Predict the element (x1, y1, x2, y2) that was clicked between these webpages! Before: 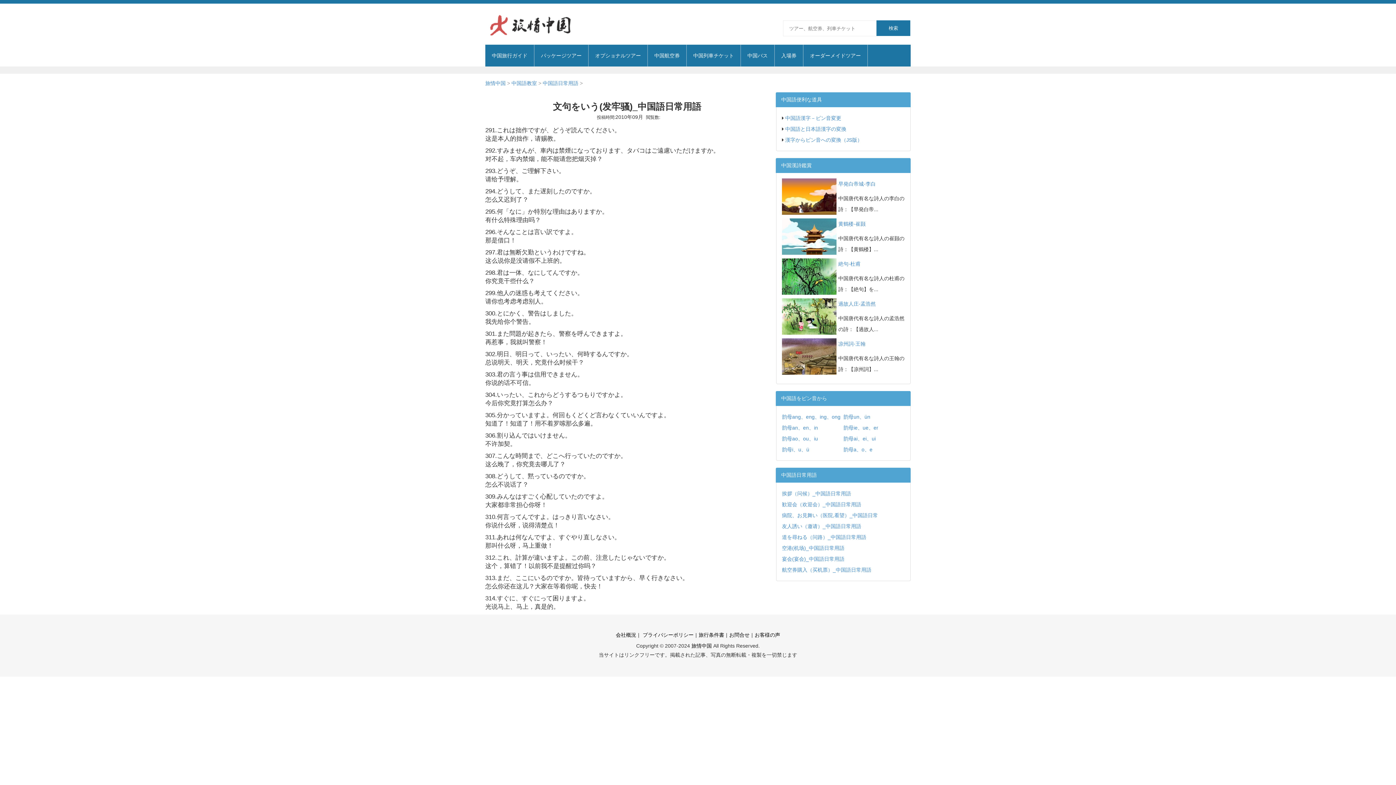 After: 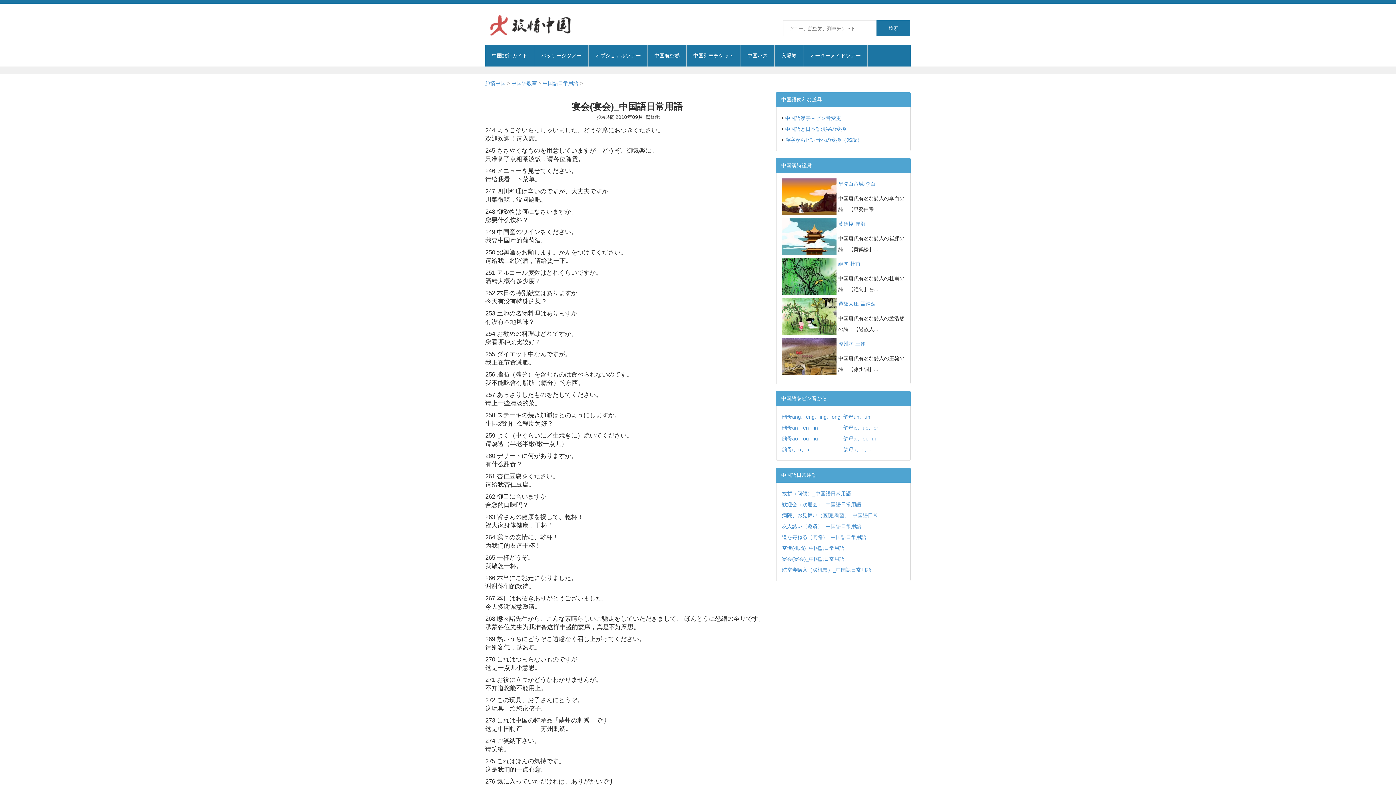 Action: bbox: (782, 556, 844, 562) label: 宴会(宴会)_中国語日常用語